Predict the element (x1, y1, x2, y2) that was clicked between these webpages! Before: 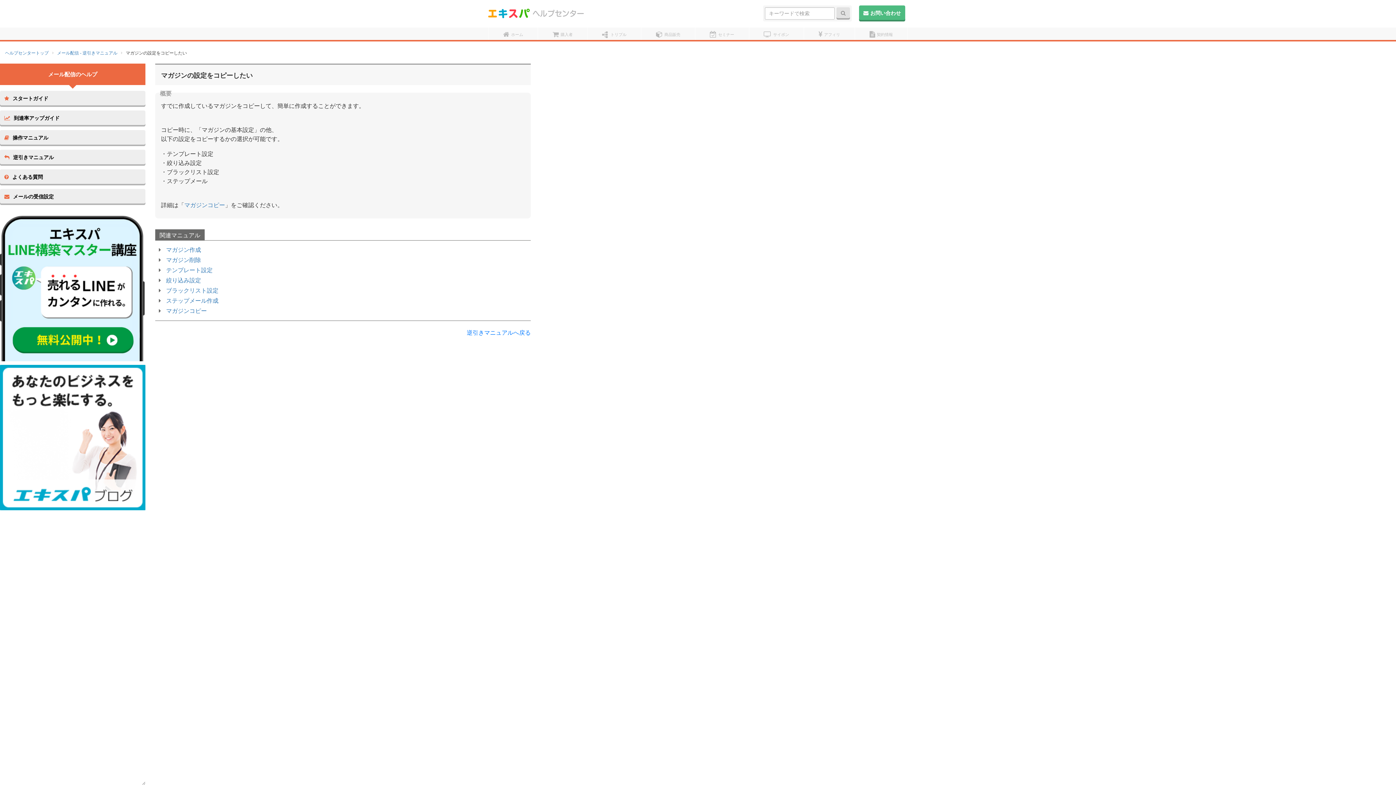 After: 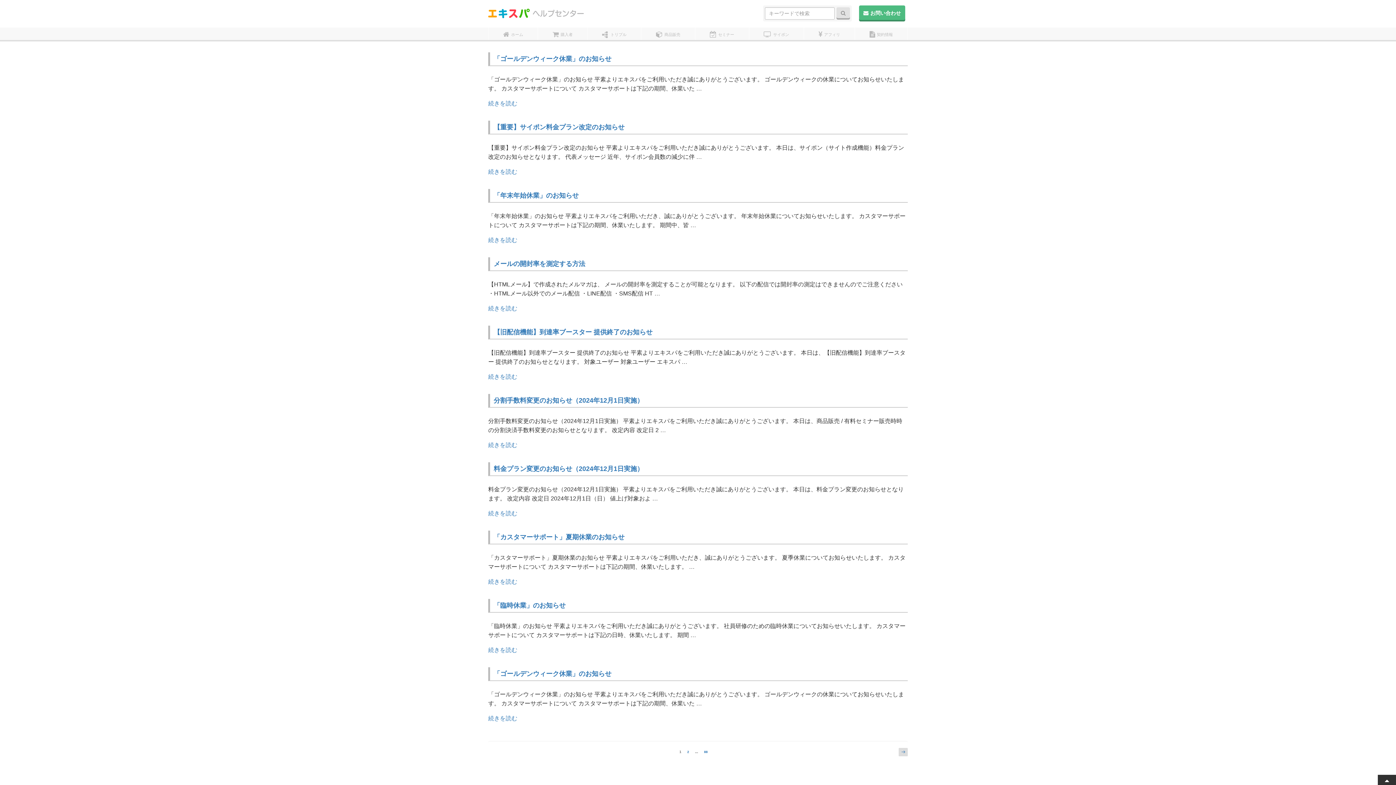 Action: label: 検索 bbox: (836, 7, 850, 19)